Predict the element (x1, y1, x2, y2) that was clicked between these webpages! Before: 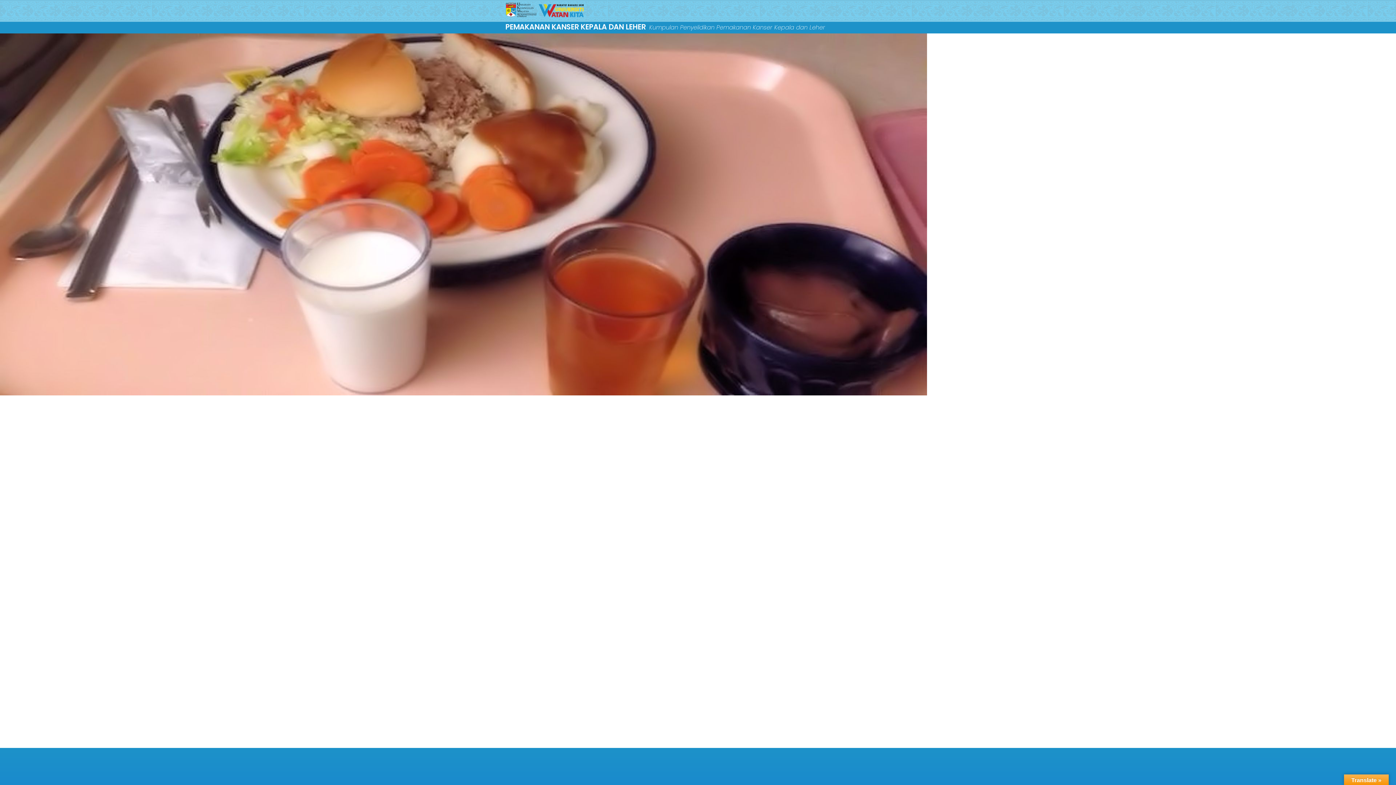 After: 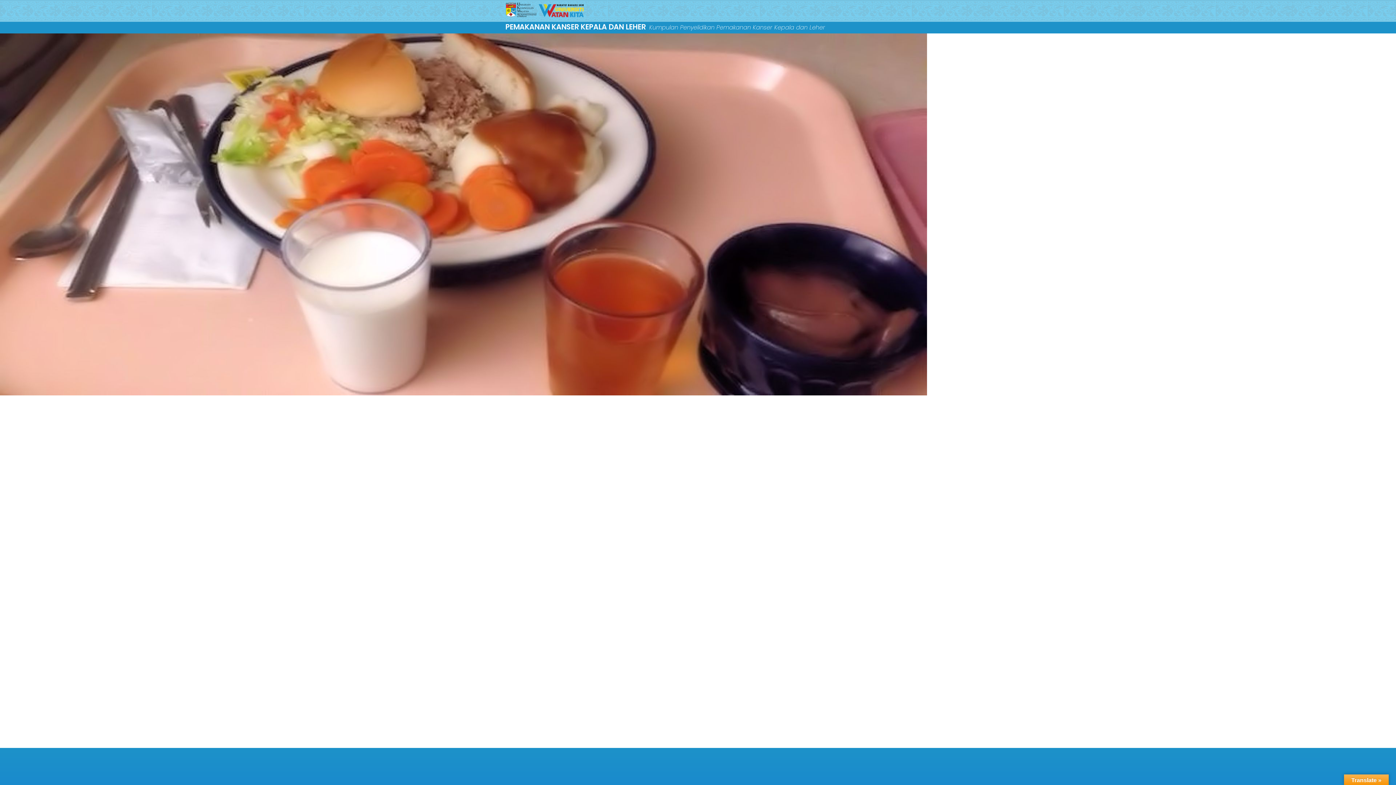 Action: bbox: (0, 209, 927, 218)